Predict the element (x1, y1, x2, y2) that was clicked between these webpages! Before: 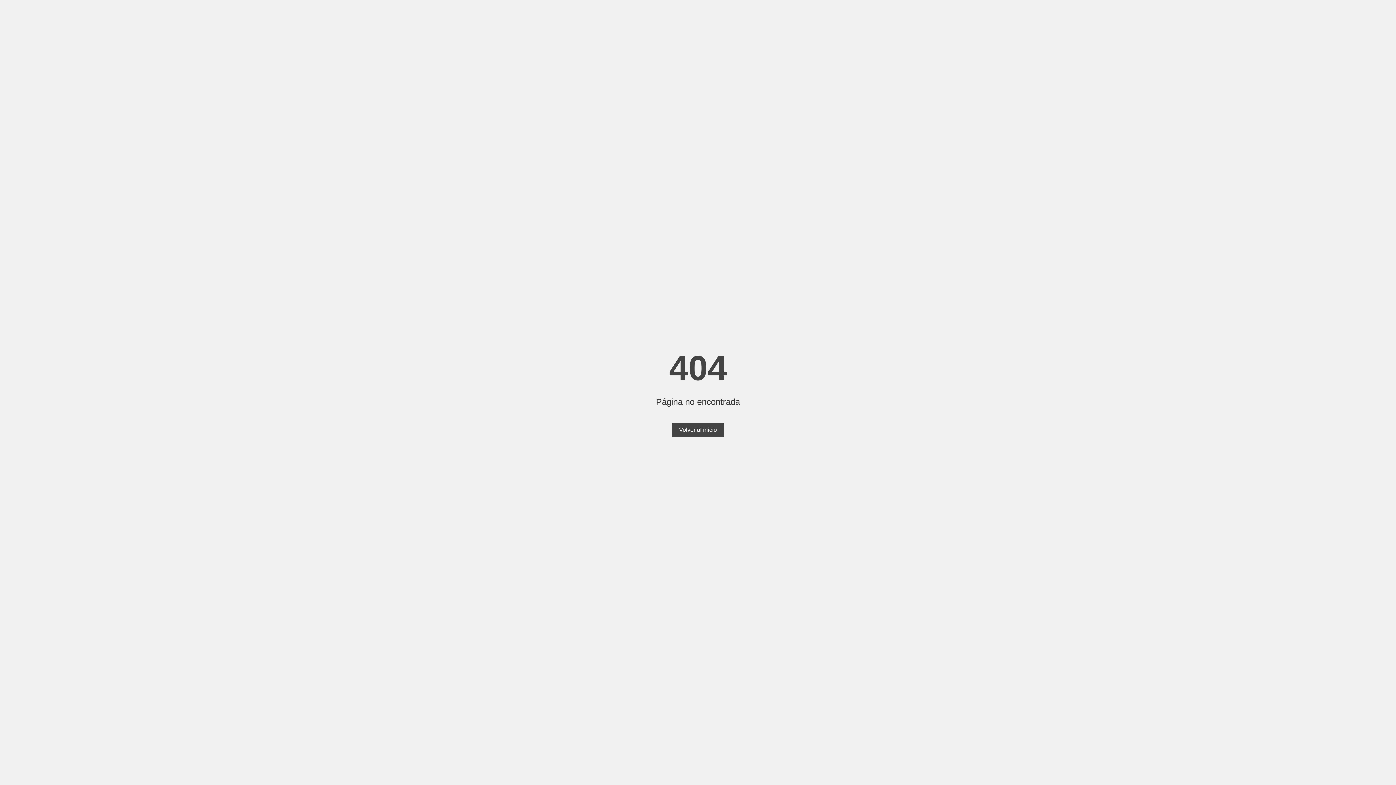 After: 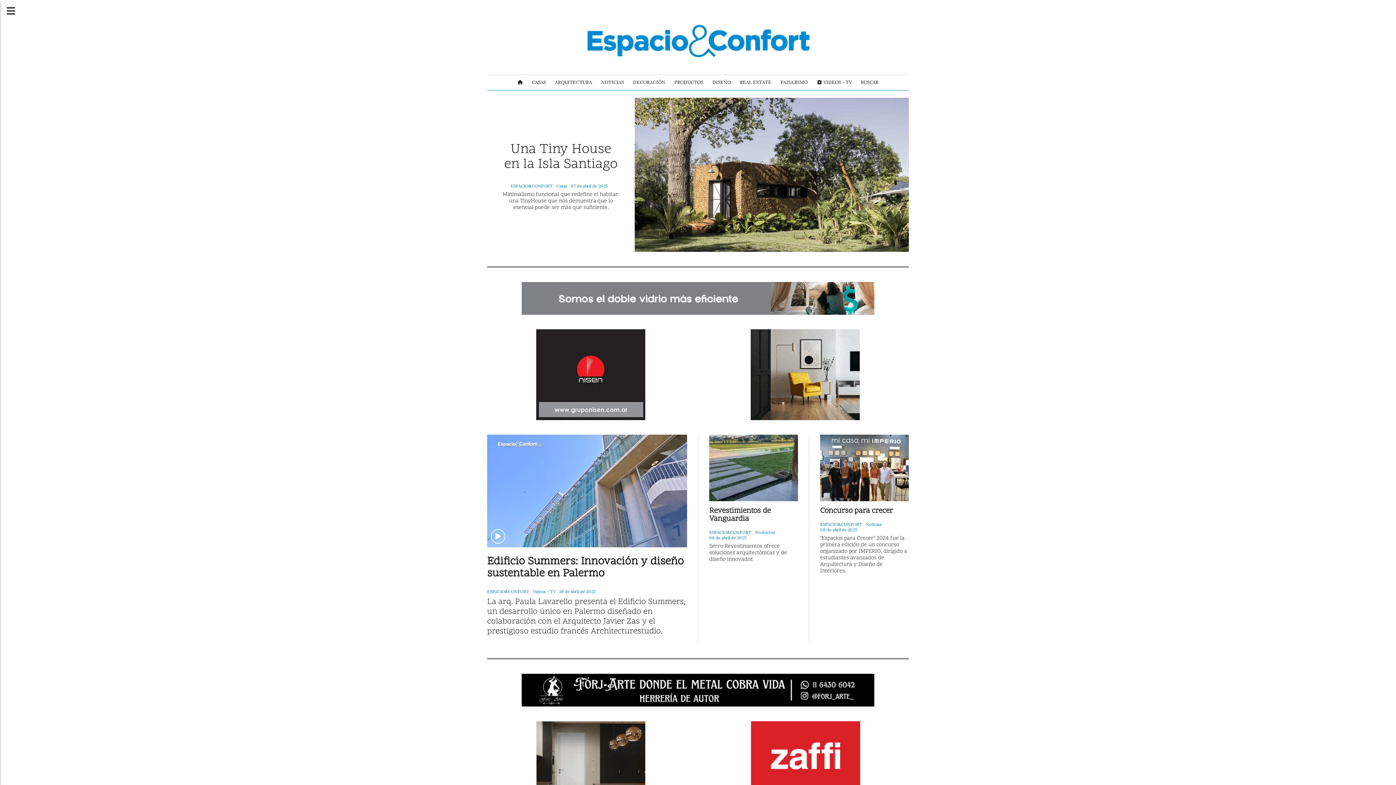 Action: bbox: (672, 423, 724, 437) label: Volver al inicio